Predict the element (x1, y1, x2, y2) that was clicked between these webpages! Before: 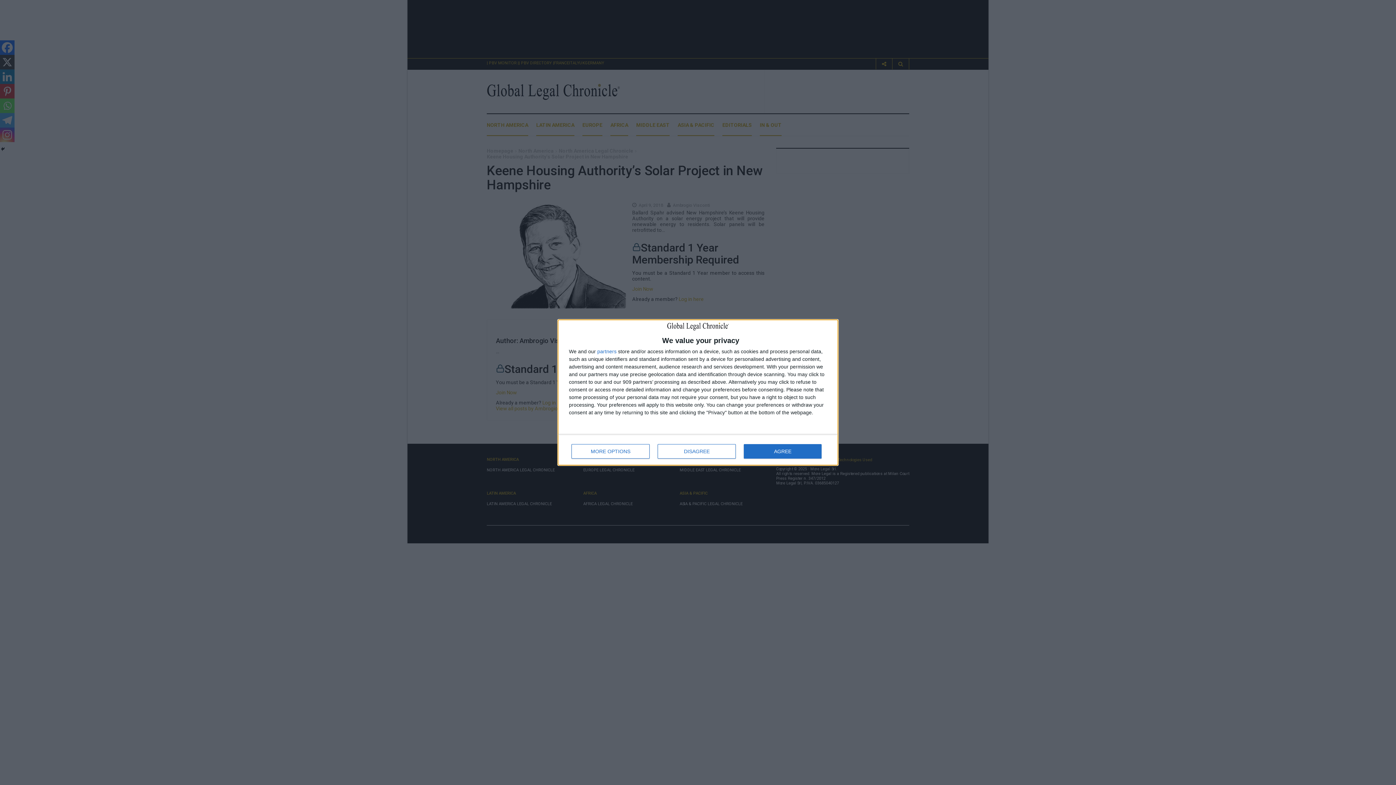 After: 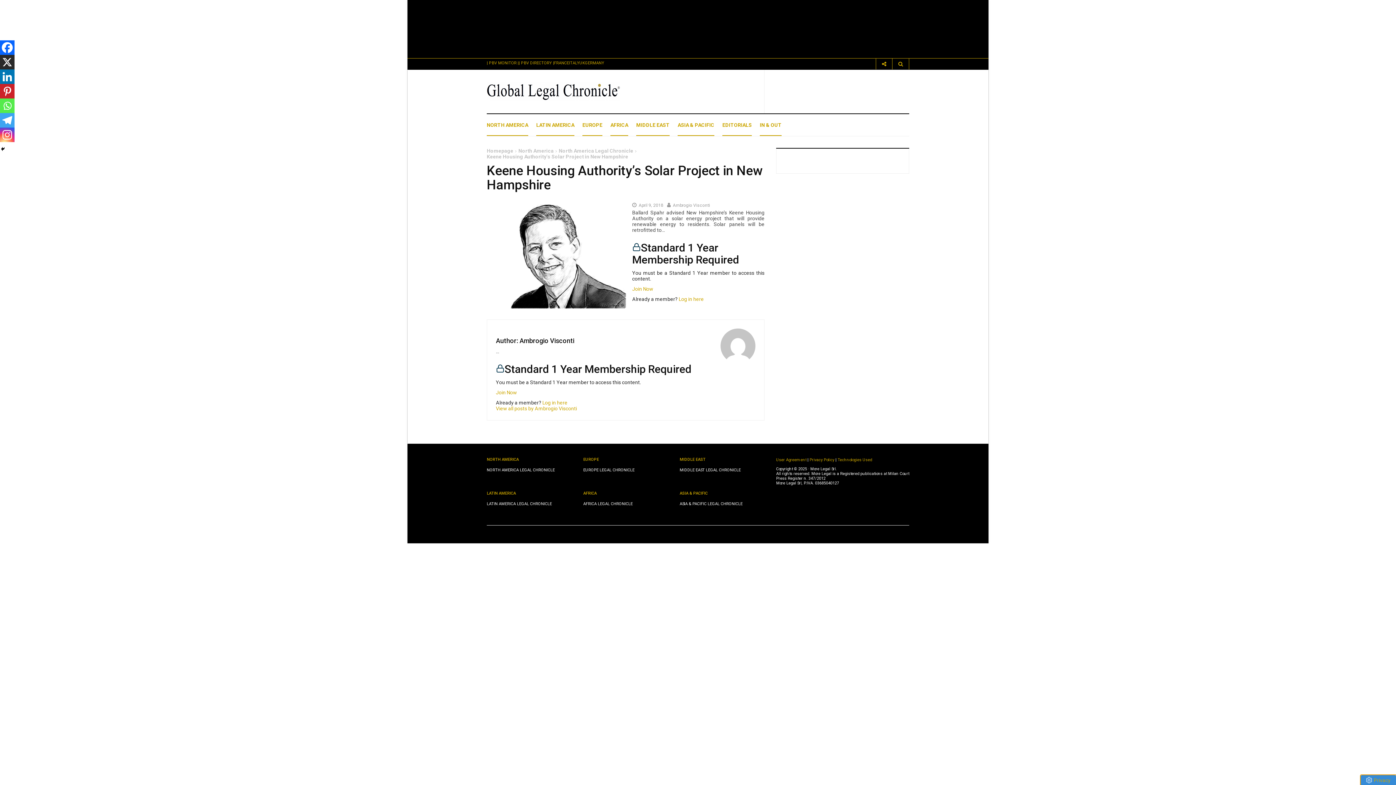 Action: label: DISAGREE bbox: (657, 444, 736, 458)